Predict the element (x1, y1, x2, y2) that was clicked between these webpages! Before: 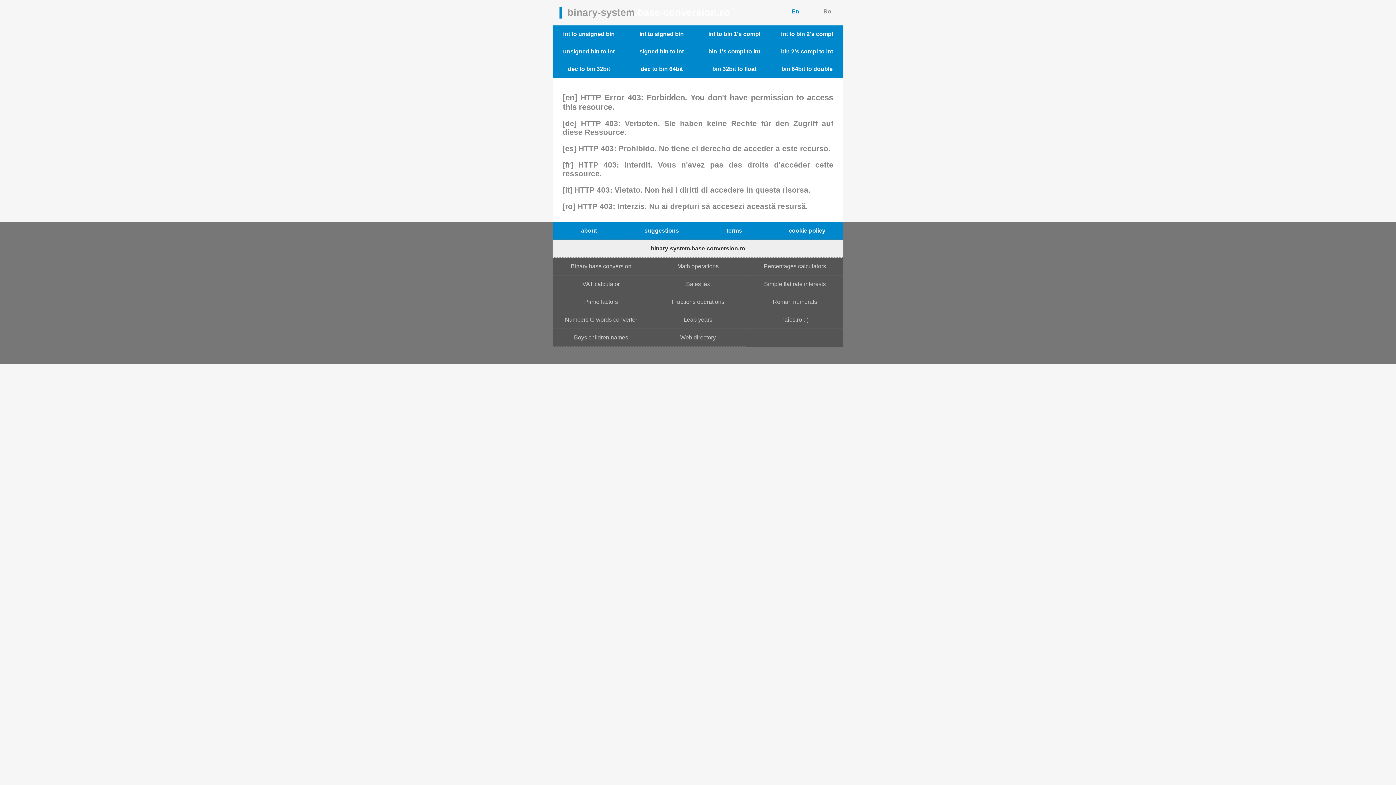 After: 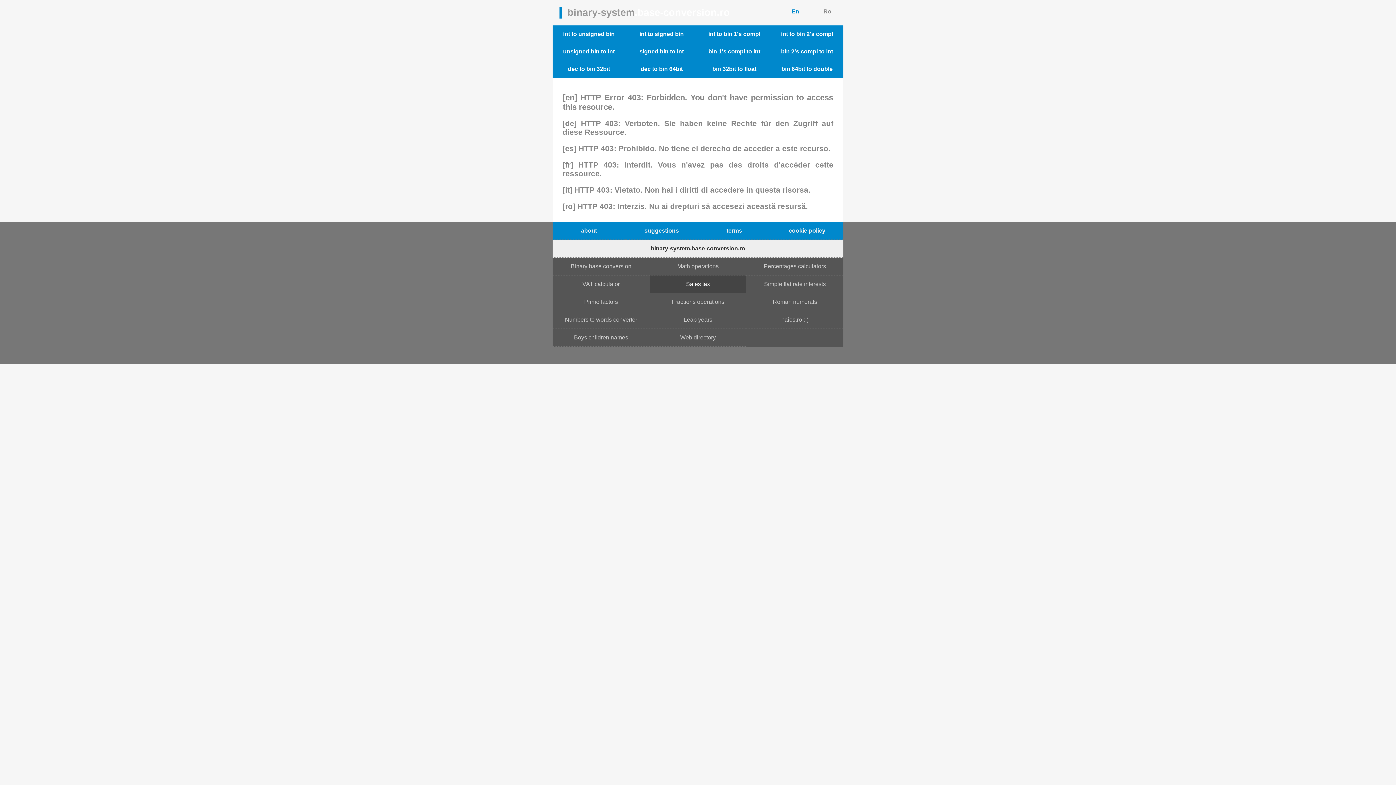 Action: label: Sales tax bbox: (649, 275, 746, 293)